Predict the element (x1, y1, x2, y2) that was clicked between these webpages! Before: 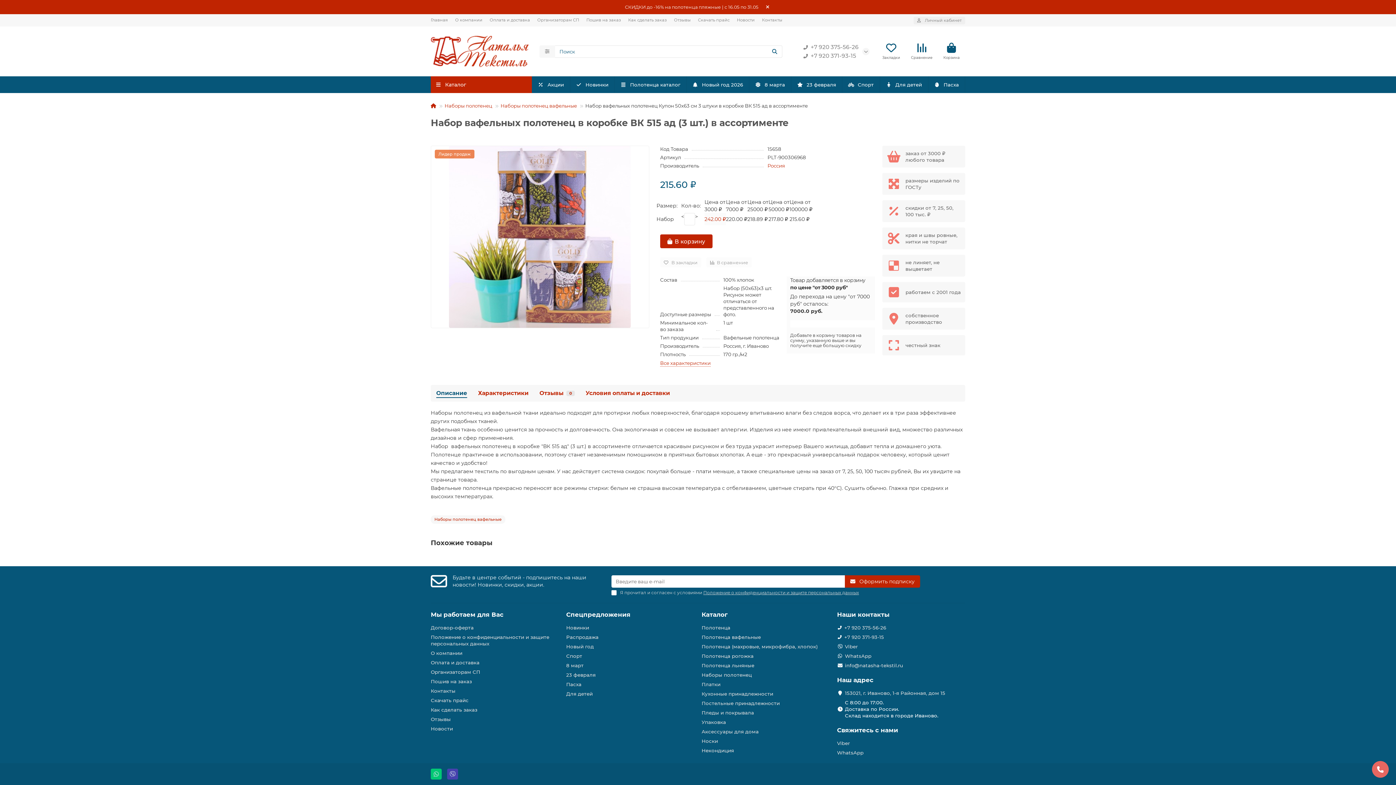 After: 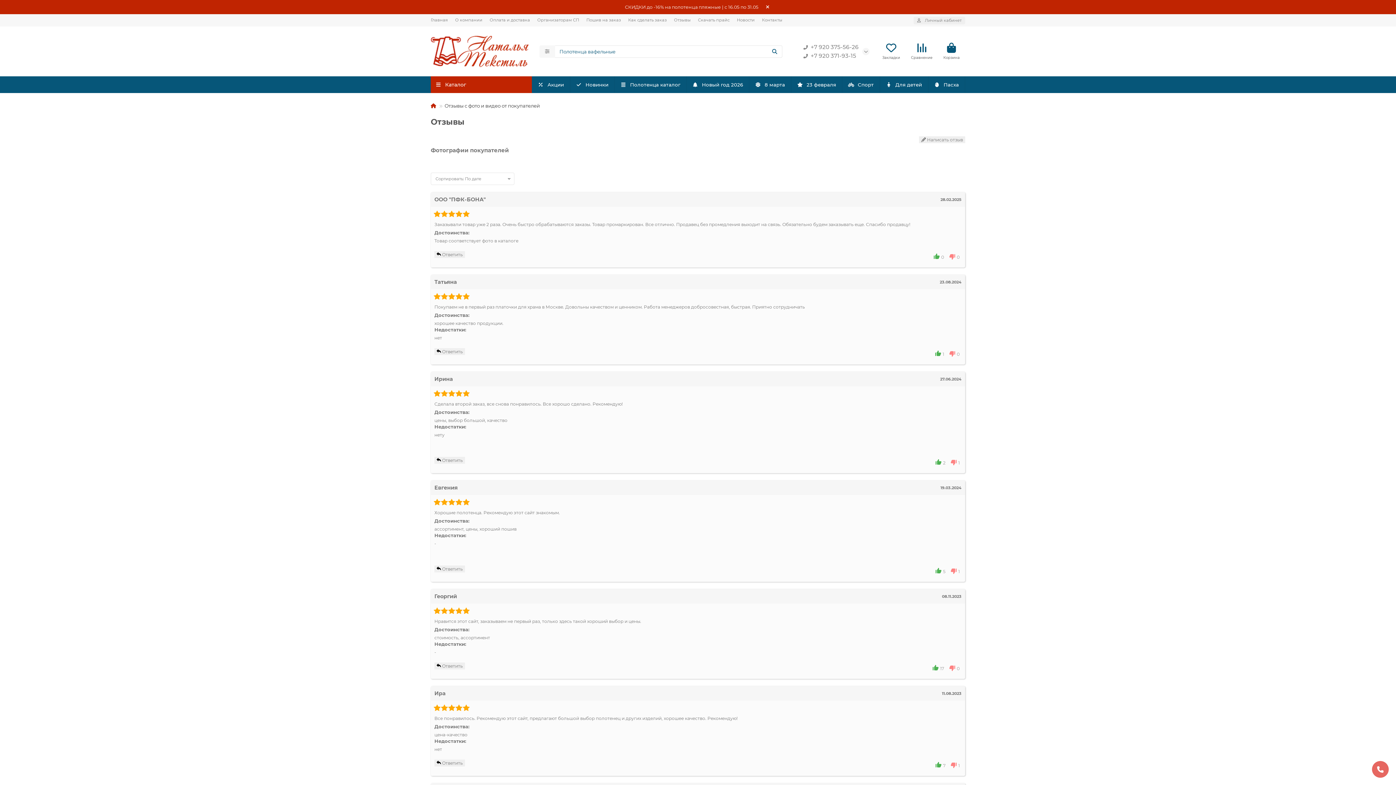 Action: label: Отзывы bbox: (674, 17, 690, 22)